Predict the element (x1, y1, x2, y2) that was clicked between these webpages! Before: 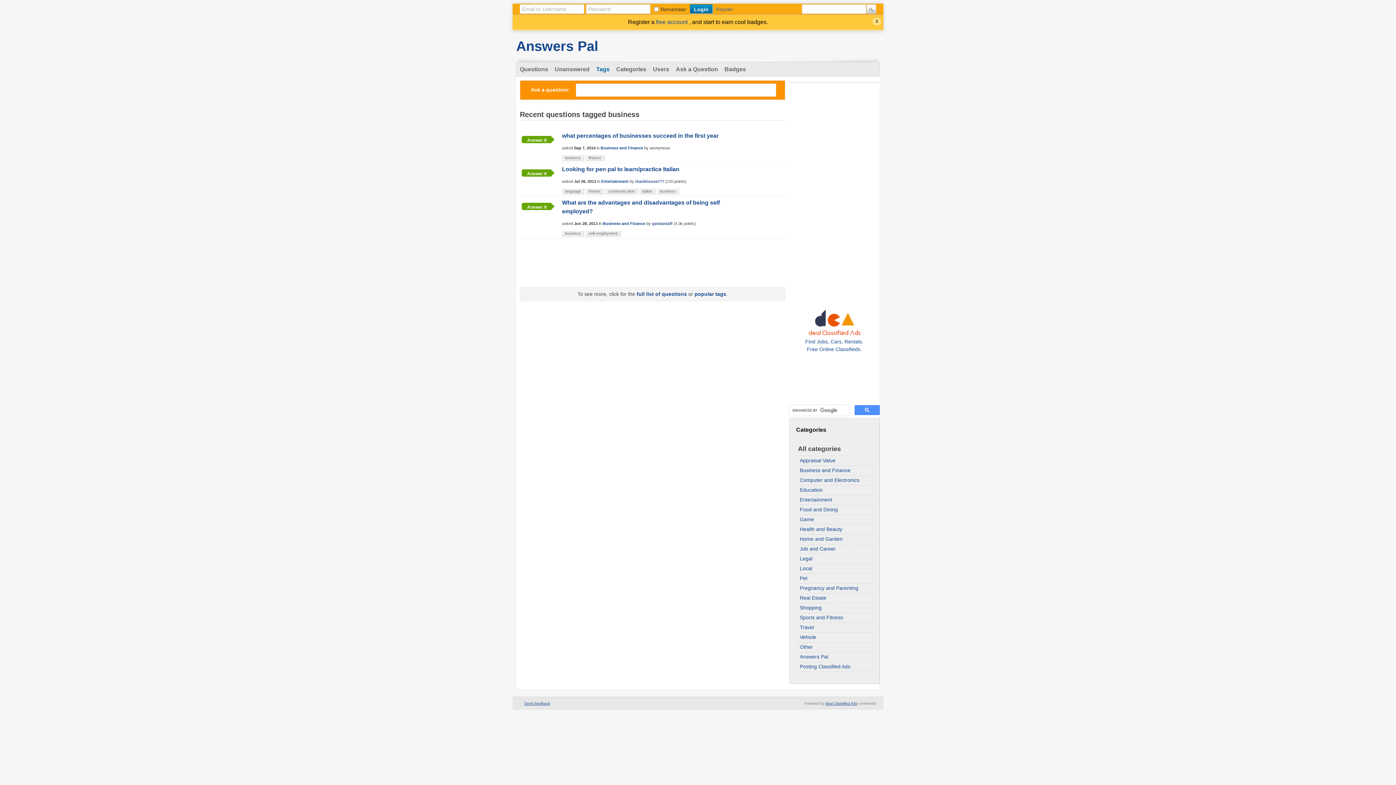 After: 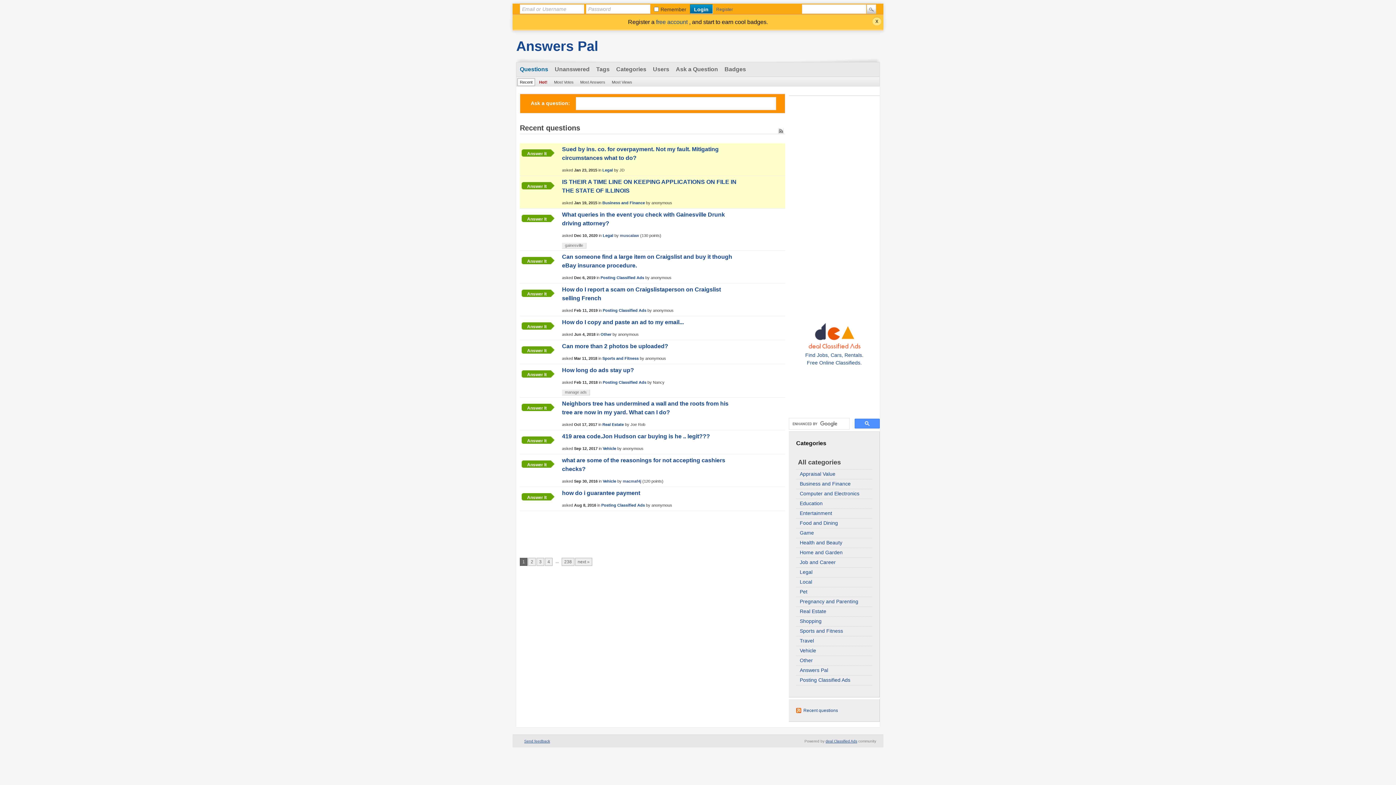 Action: bbox: (516, 62, 551, 76) label: Questions